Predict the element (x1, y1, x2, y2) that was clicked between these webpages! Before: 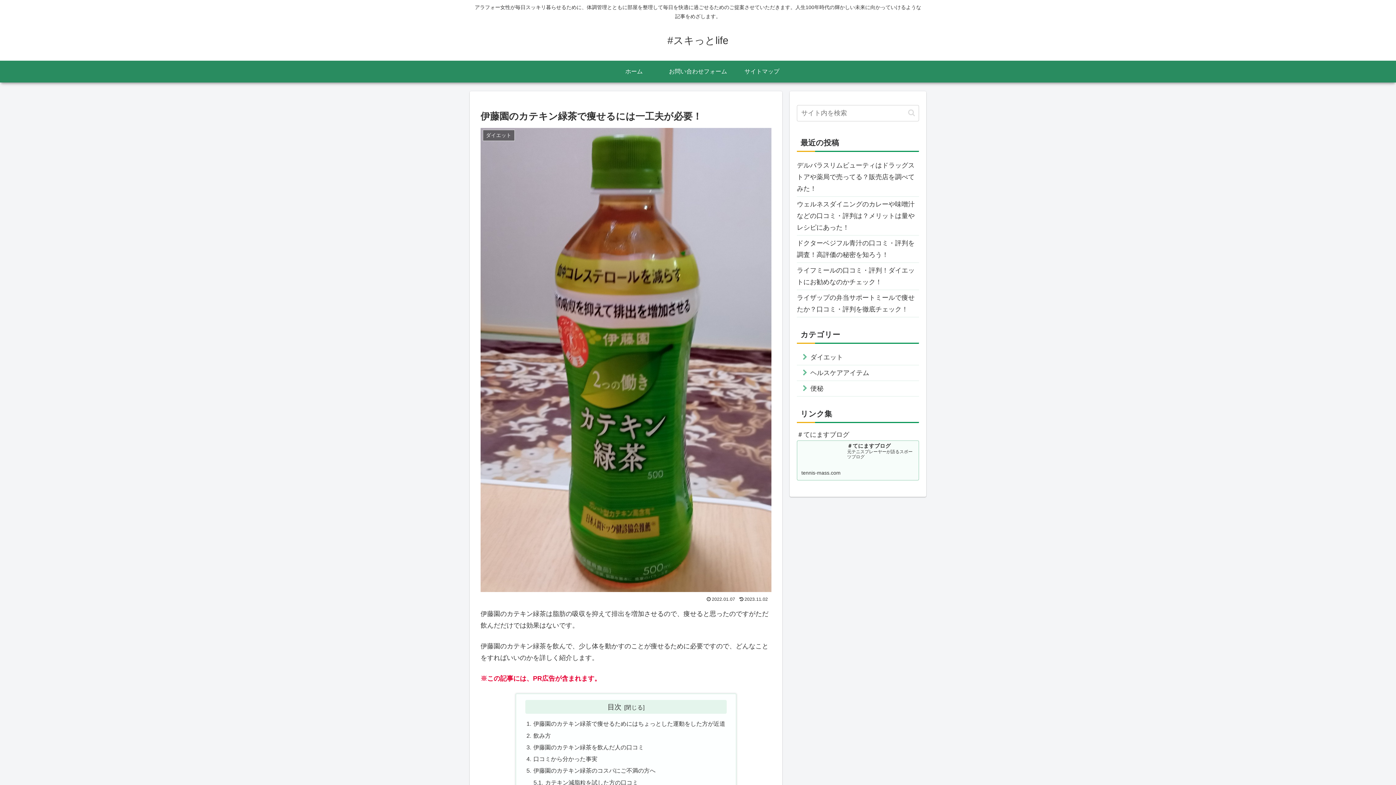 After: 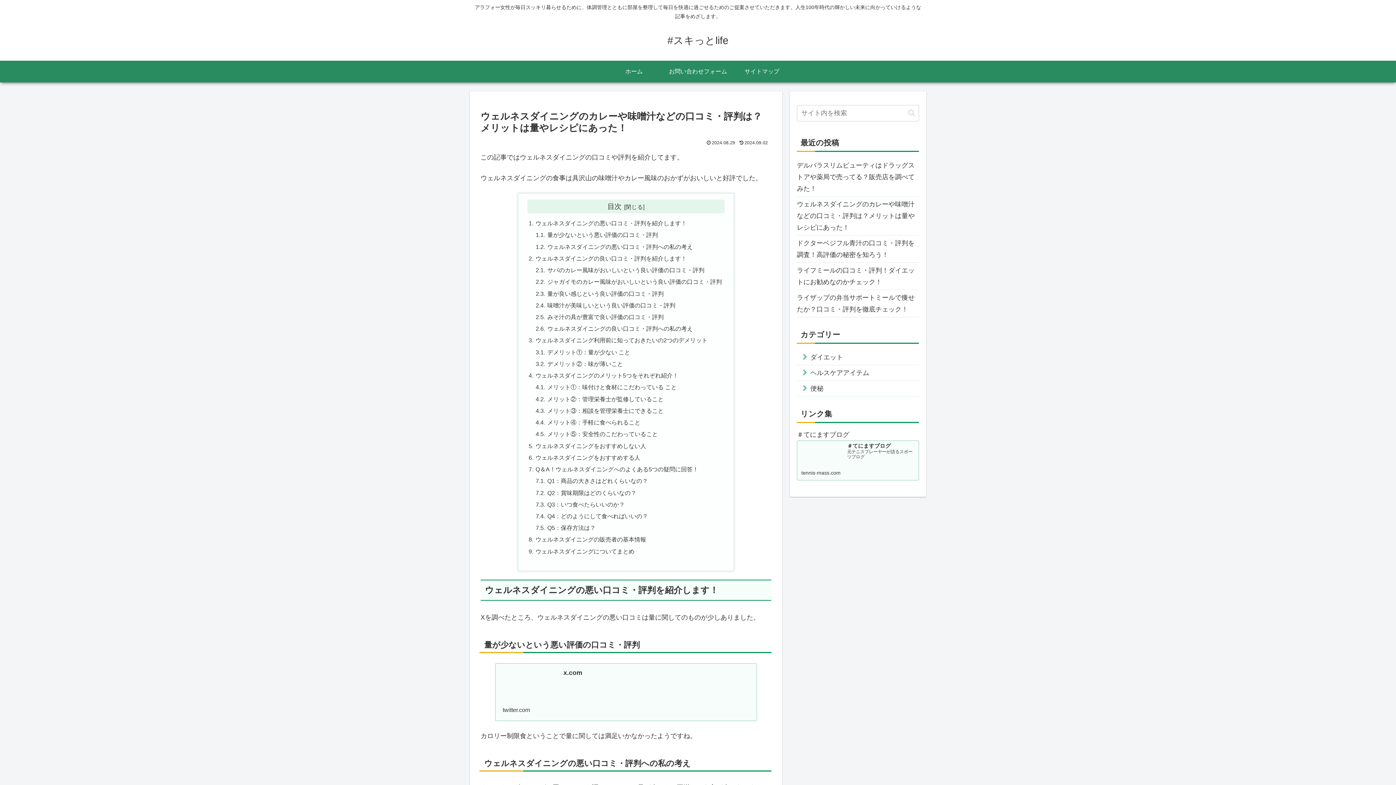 Action: bbox: (797, 196, 919, 235) label: ウェルネスダイニングのカレーや味噌汁などの口コミ・評判は？メリットは量やレシピにあった！